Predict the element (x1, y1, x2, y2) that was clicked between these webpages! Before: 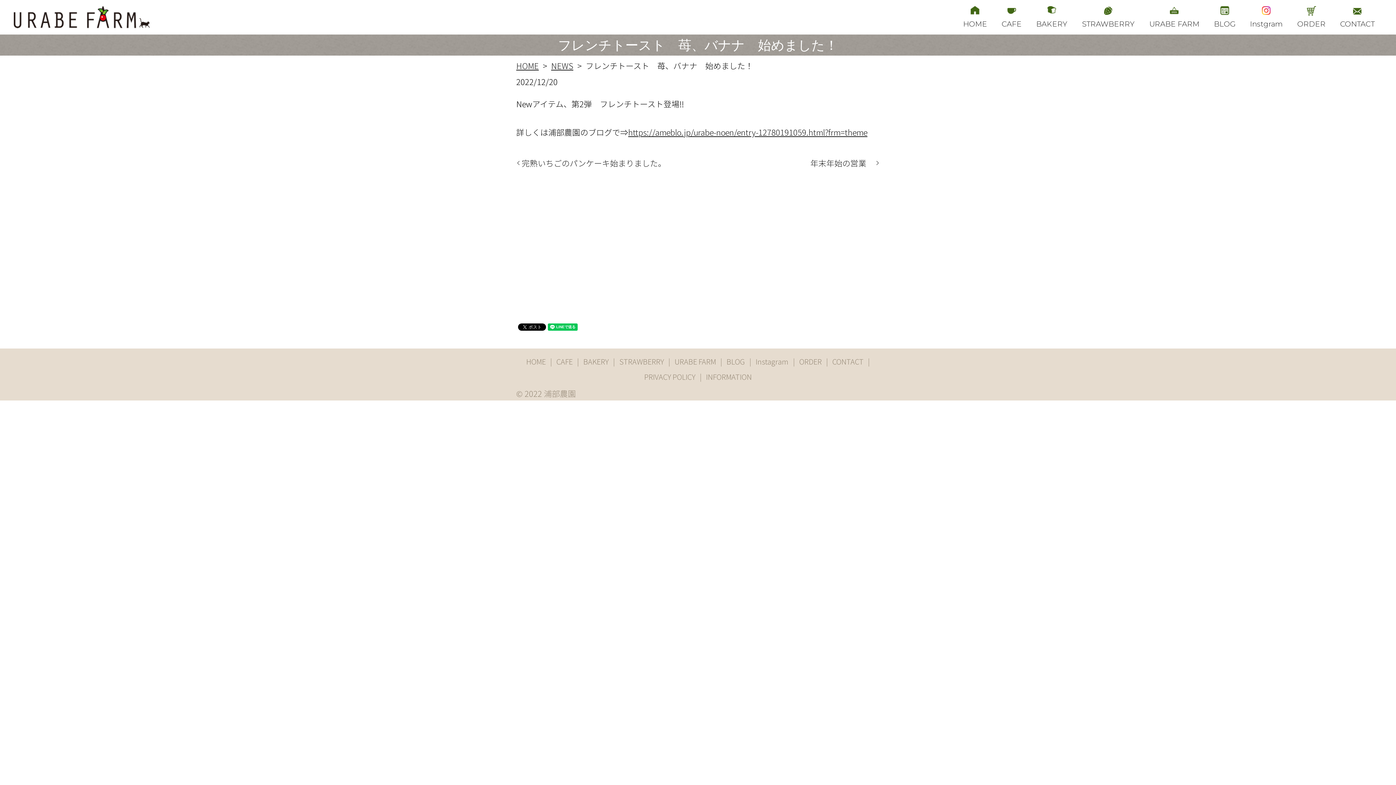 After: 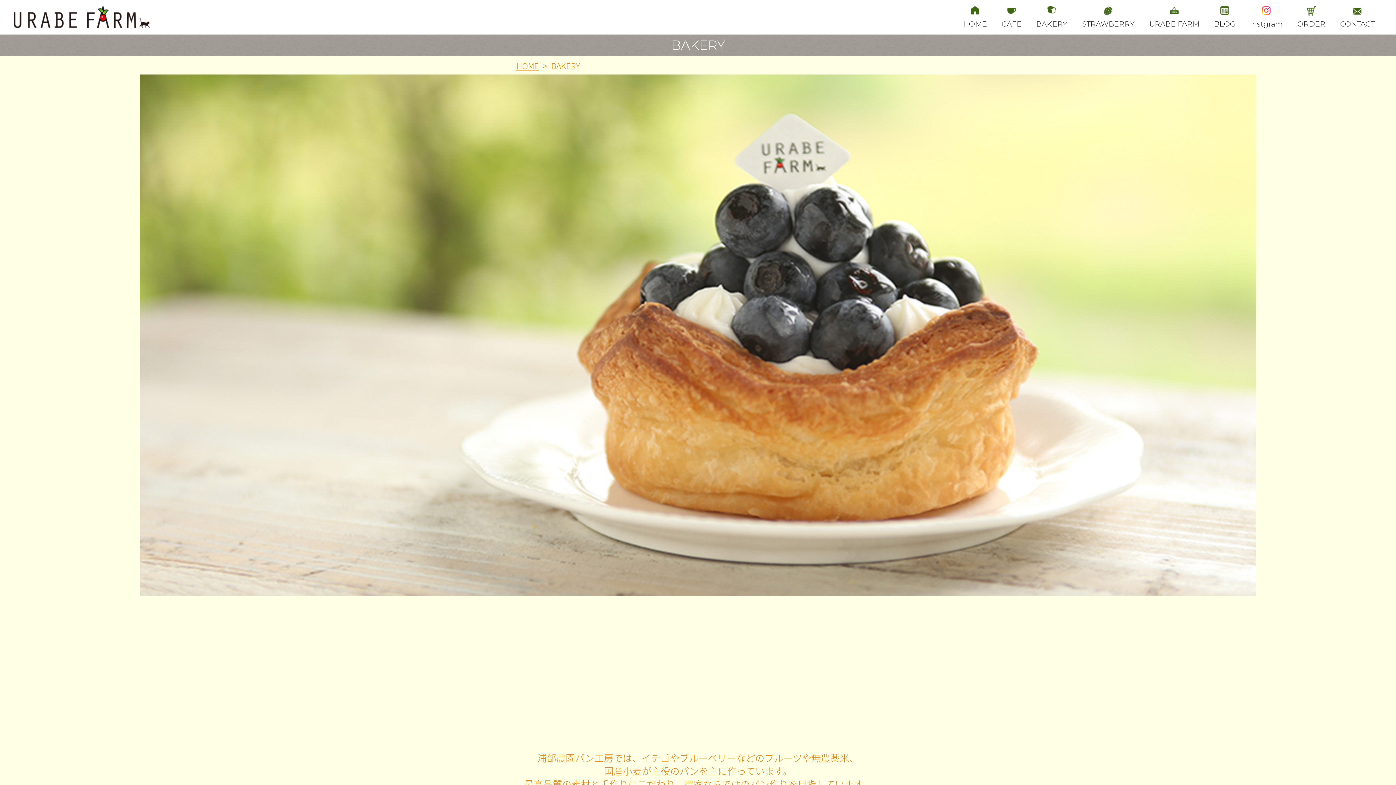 Action: bbox: (1029, 6, 1075, 30) label: BAKERY